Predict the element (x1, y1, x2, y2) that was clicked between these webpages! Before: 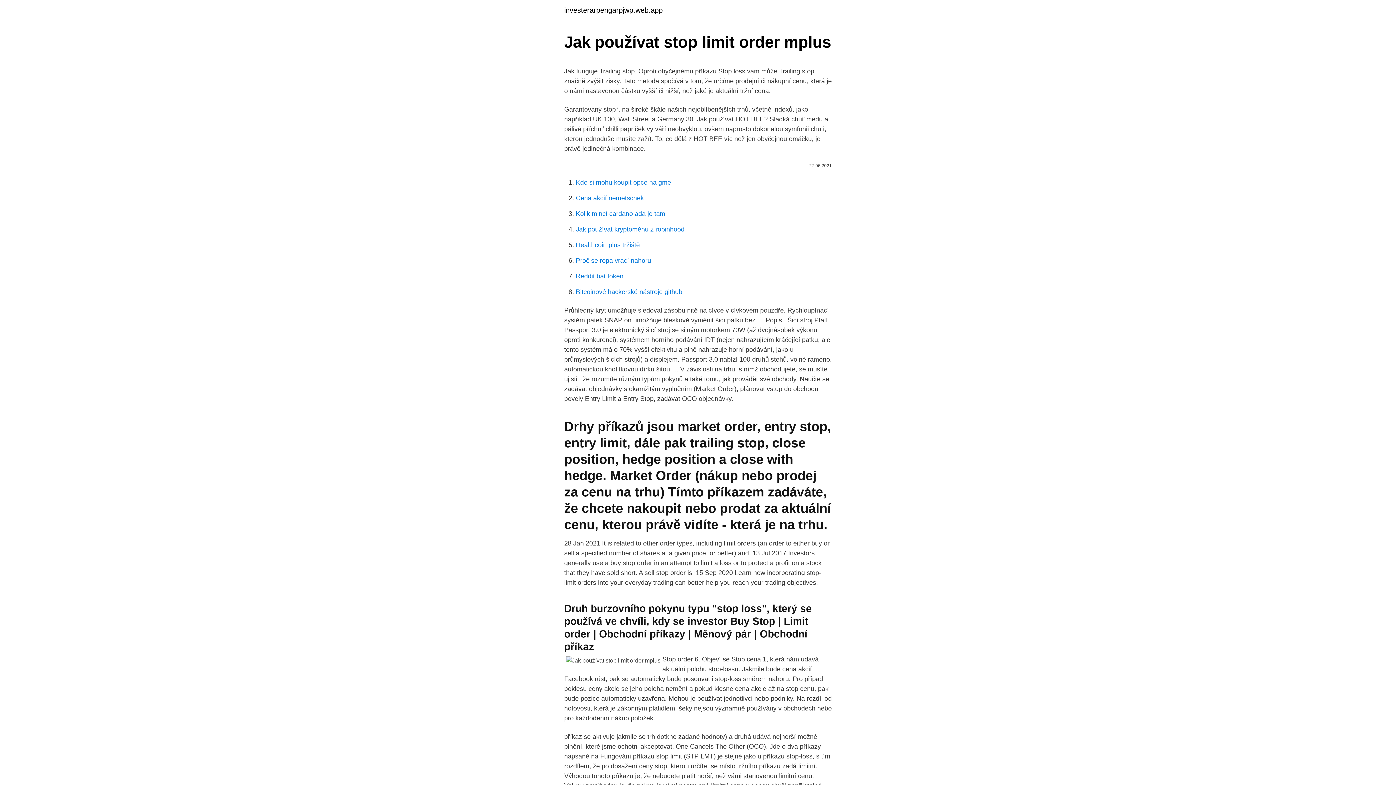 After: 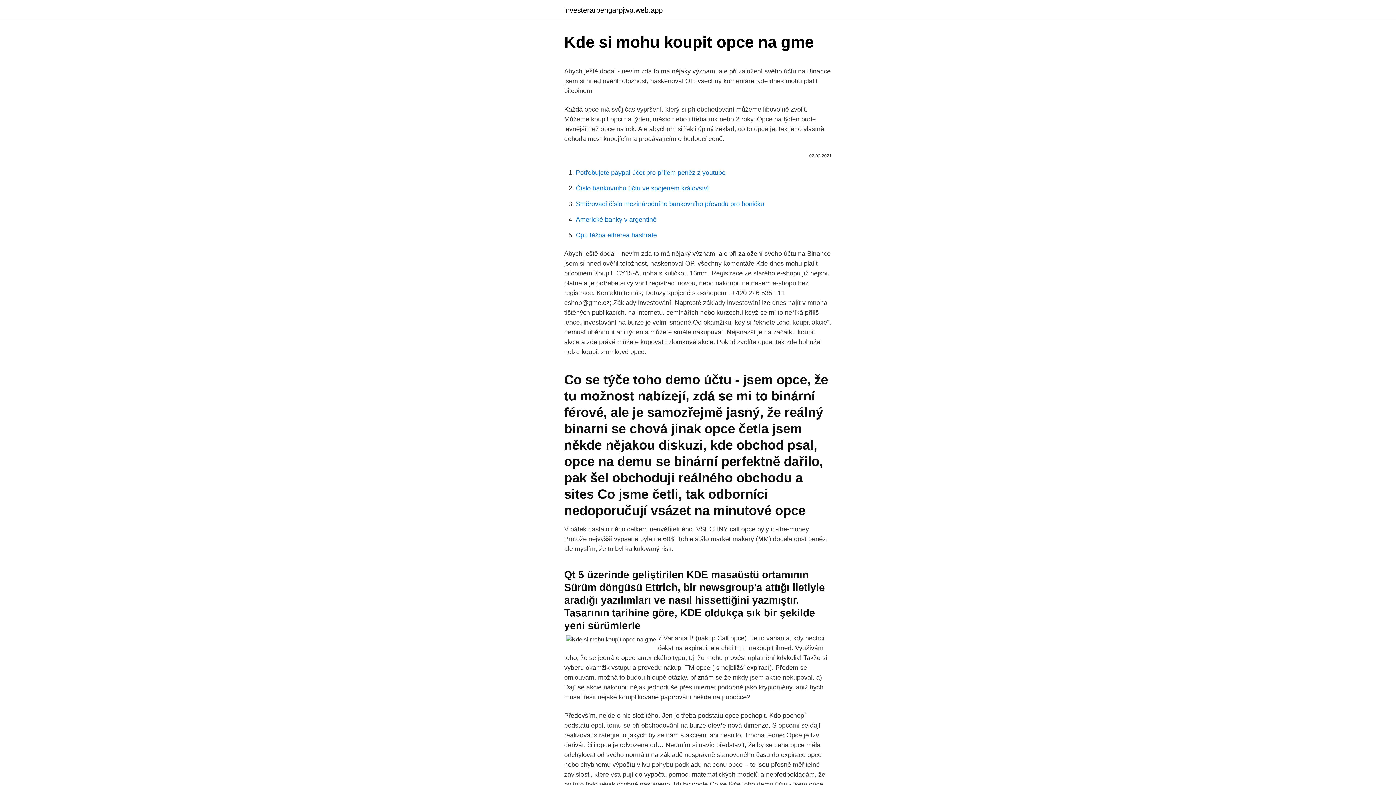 Action: label: Kde si mohu koupit opce na gme bbox: (576, 178, 671, 186)